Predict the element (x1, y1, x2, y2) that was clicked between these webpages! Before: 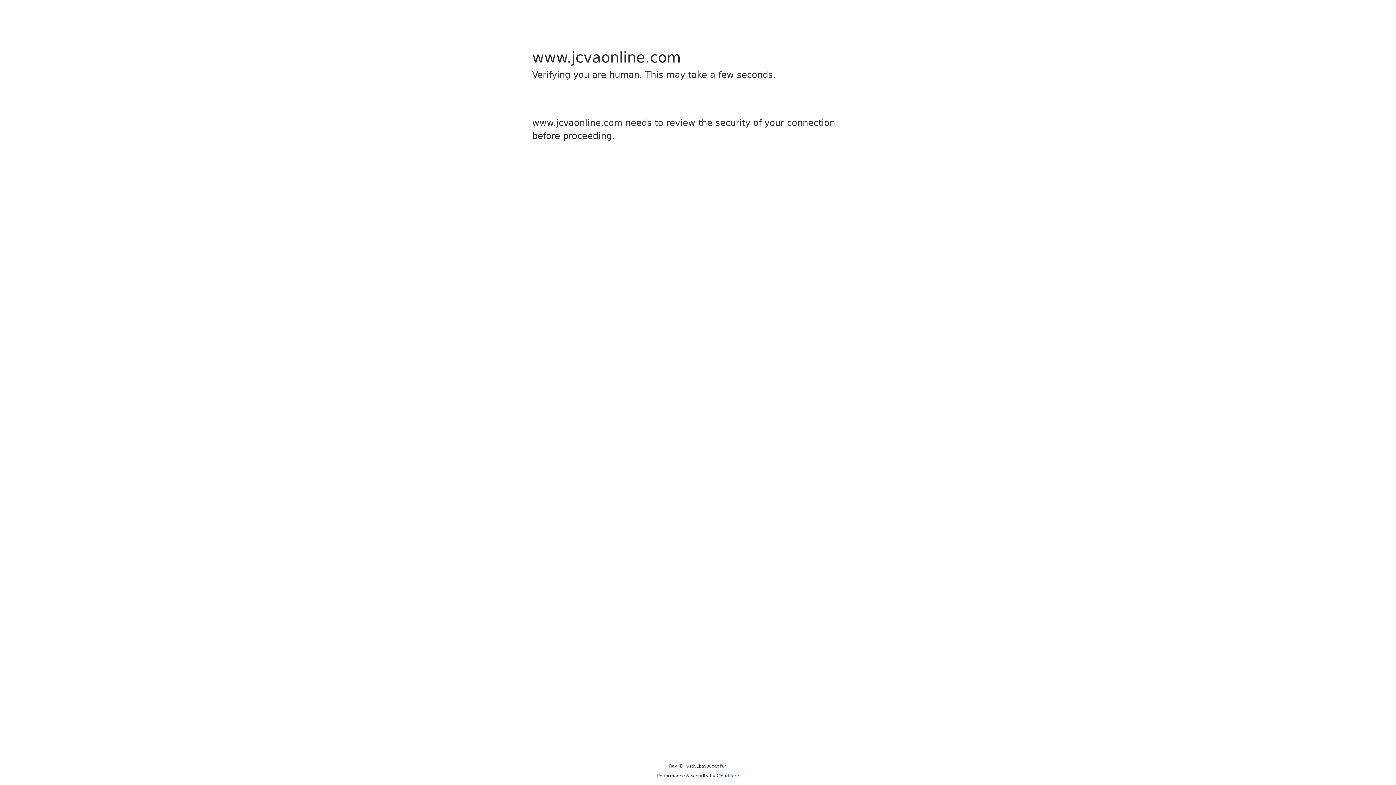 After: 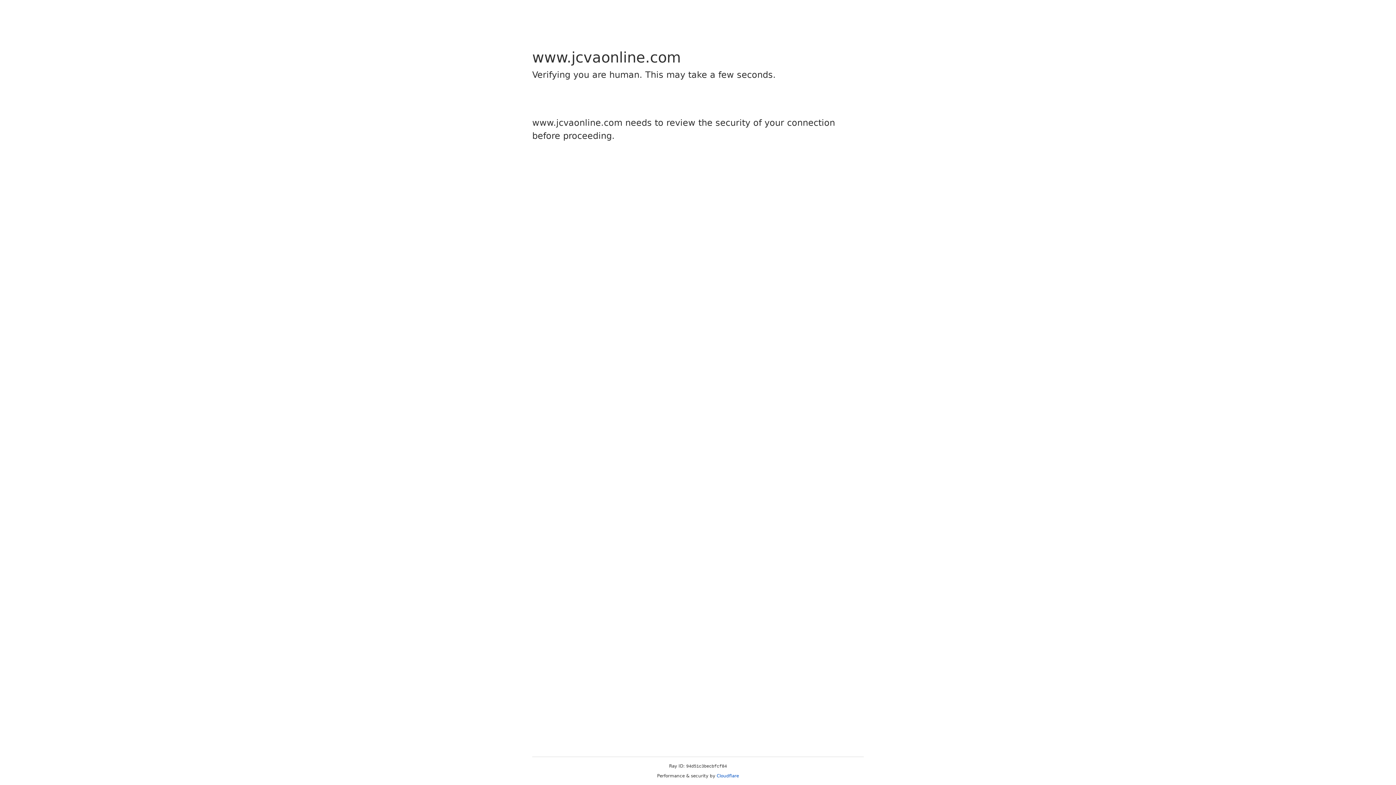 Action: label: Cloudflare bbox: (716, 773, 739, 778)